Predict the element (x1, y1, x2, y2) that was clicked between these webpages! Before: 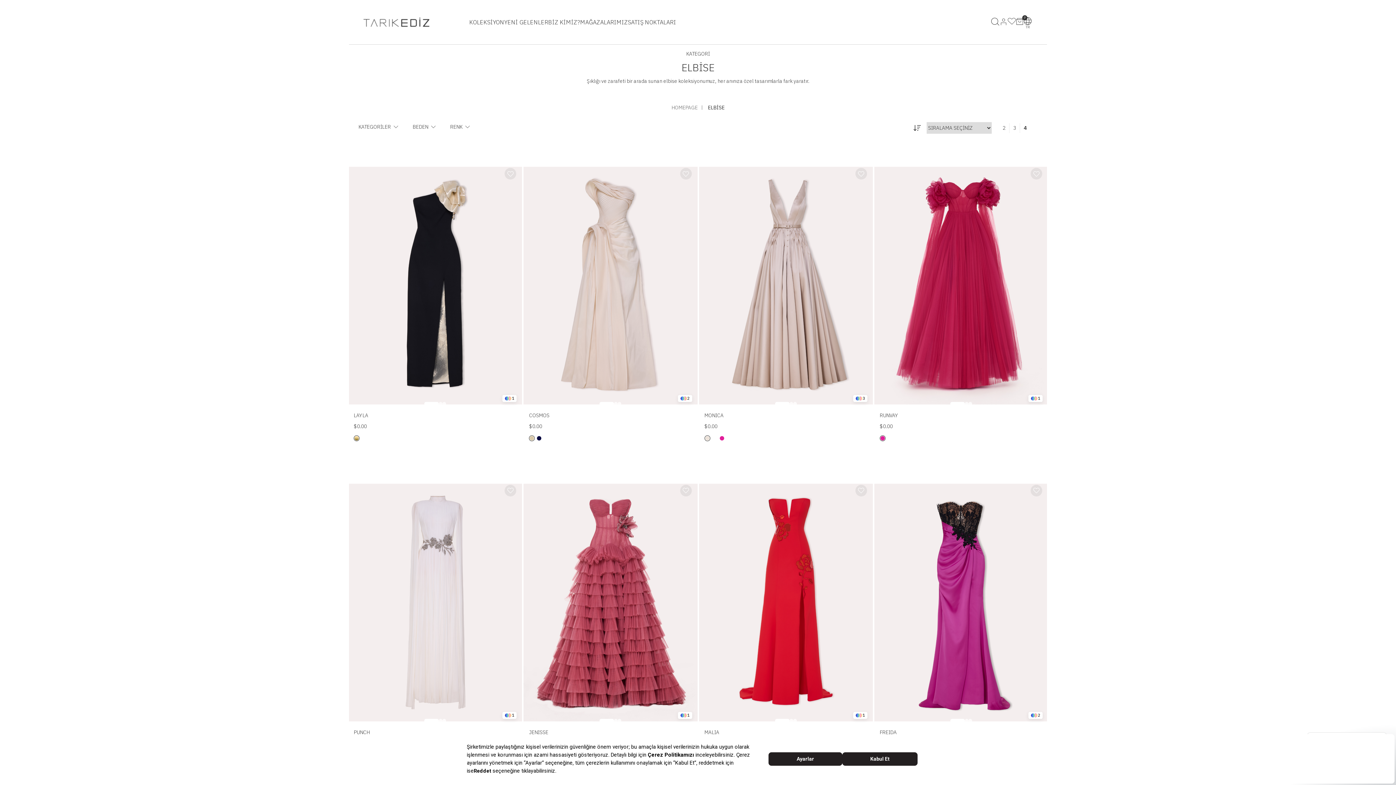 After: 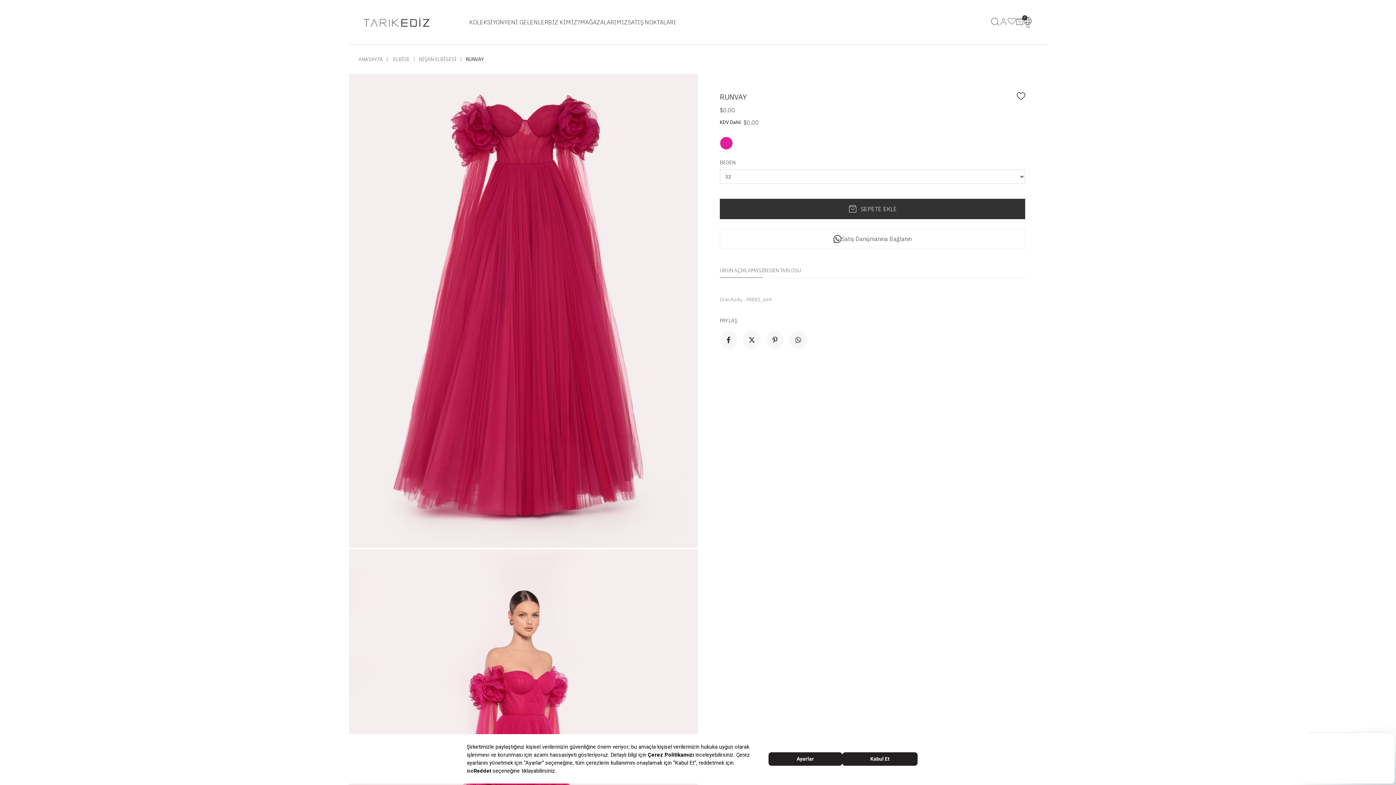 Action: bbox: (874, 162, 1049, 409)